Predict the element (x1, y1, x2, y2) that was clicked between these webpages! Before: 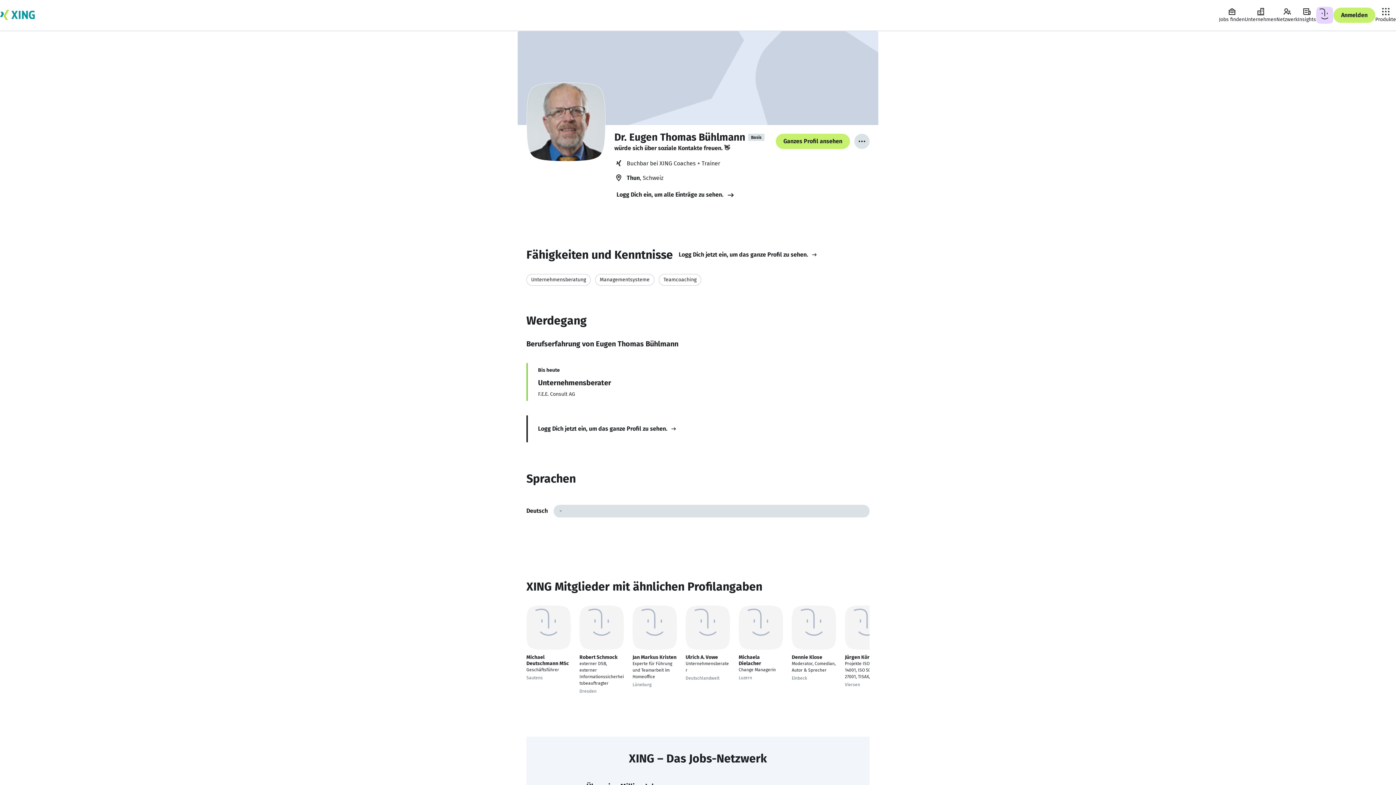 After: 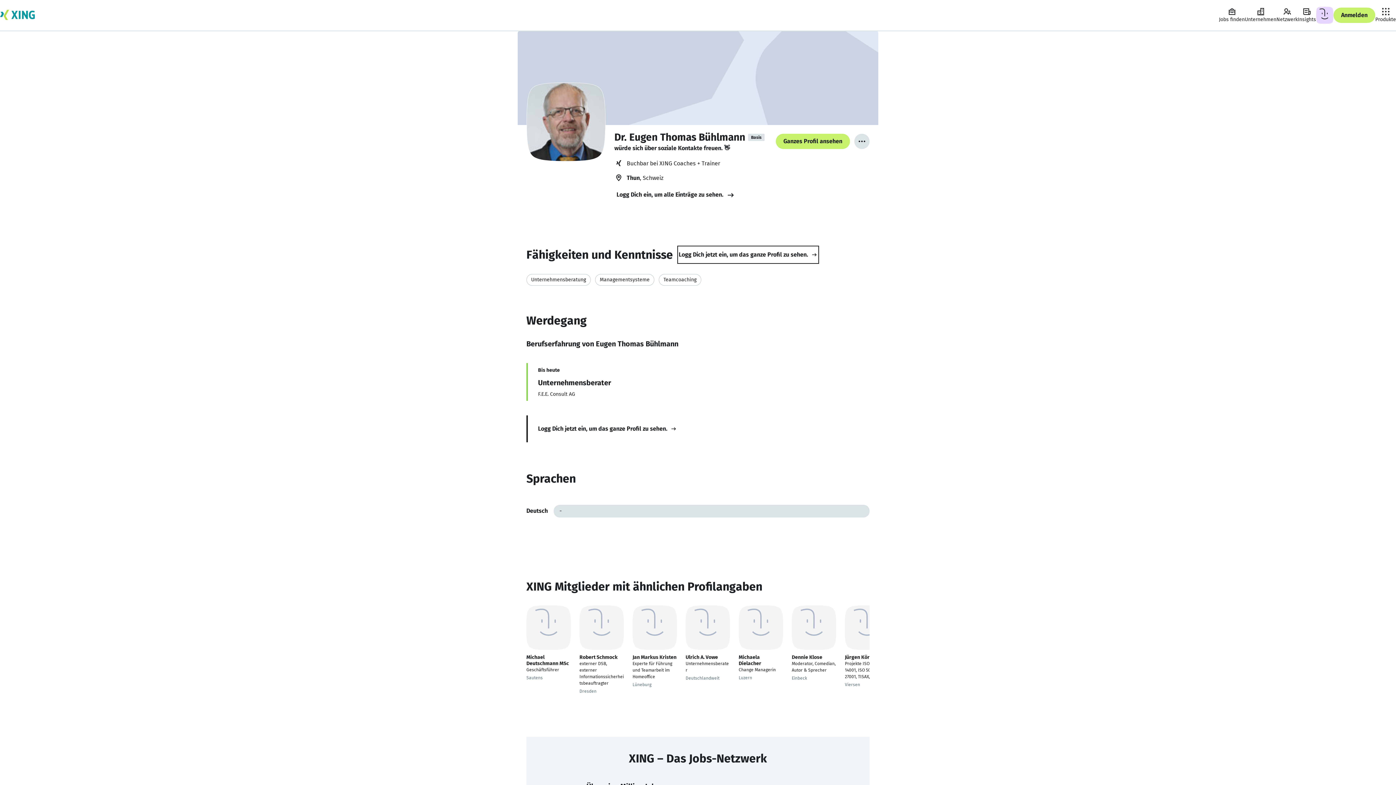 Action: label: Logg Dich jetzt ein, um das ganze Profil zu sehen.  bbox: (678, 247, 817, 262)